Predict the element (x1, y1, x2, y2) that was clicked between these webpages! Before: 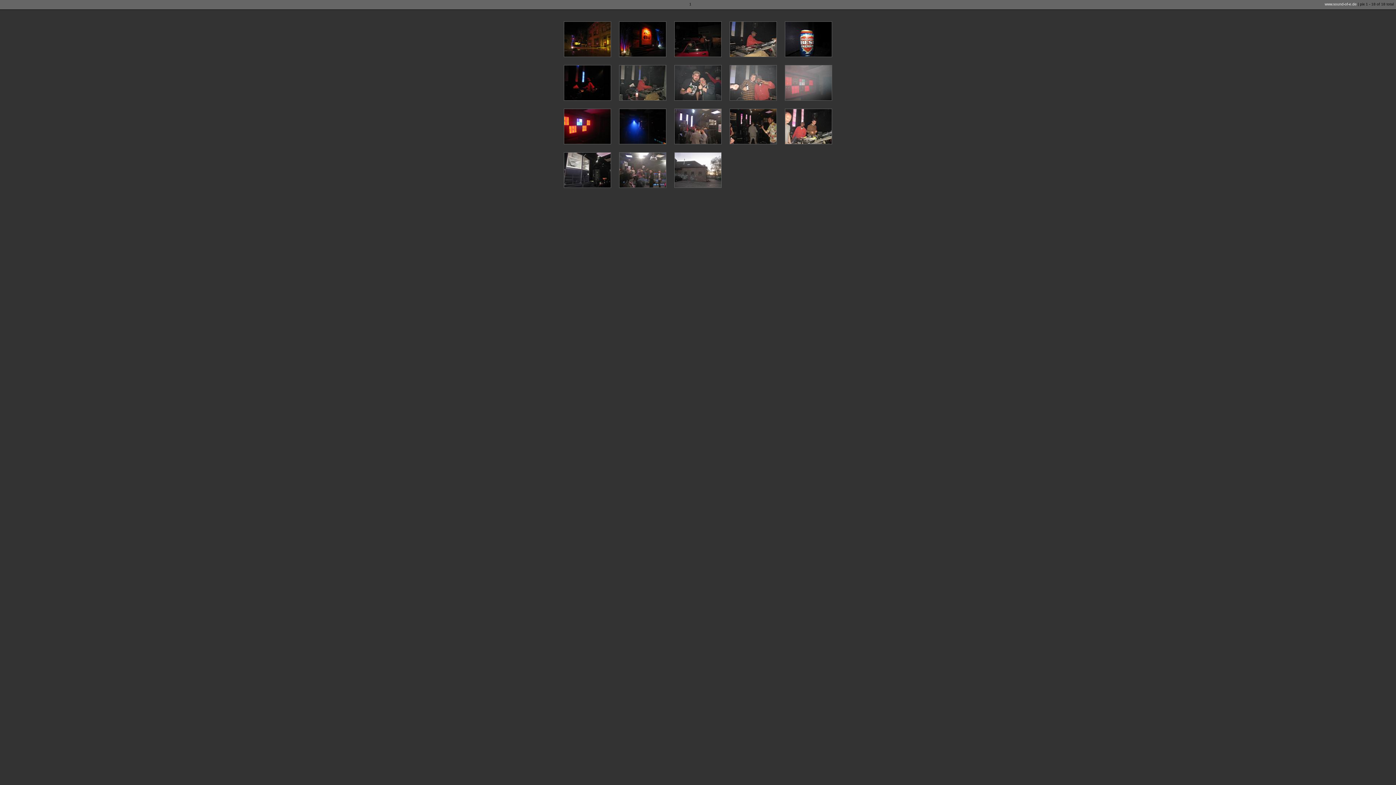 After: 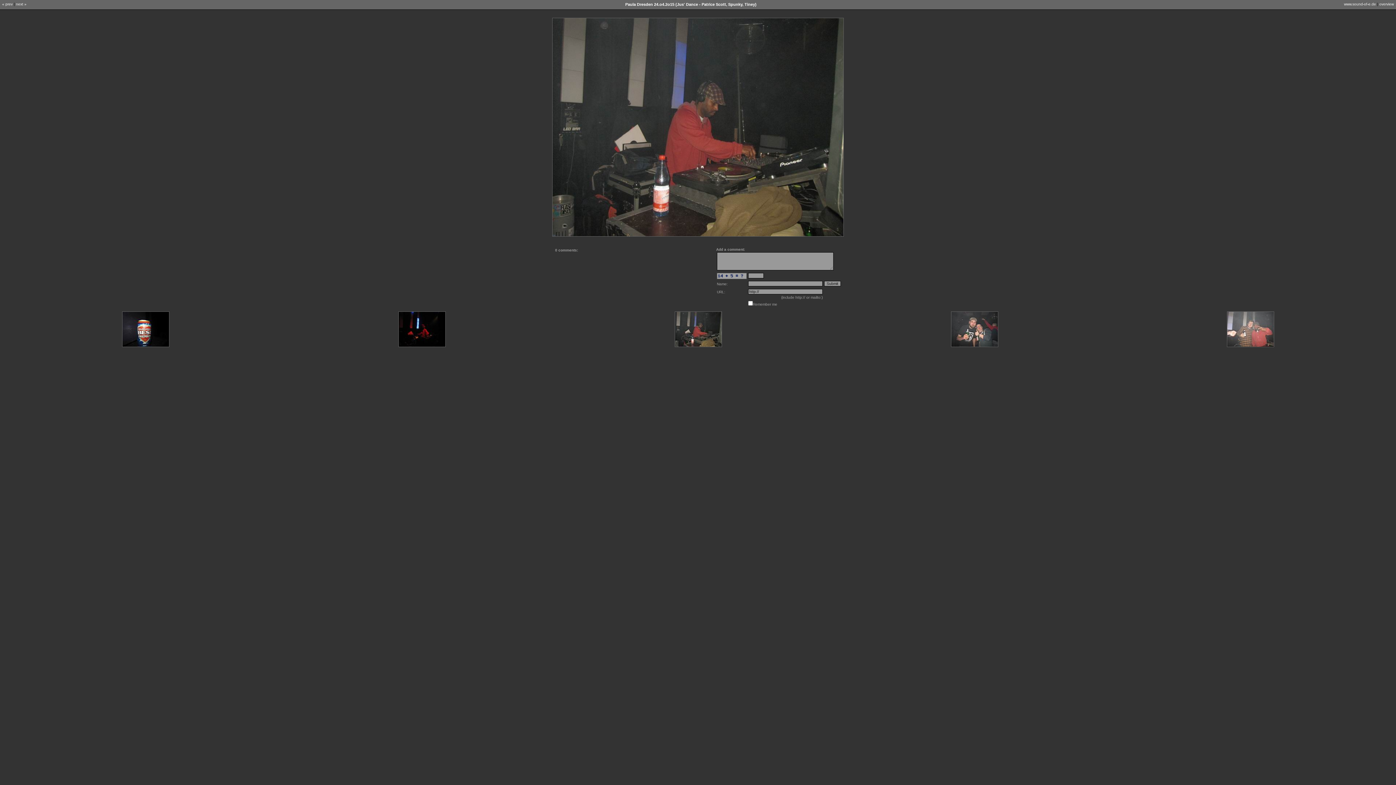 Action: bbox: (619, 97, 666, 101)